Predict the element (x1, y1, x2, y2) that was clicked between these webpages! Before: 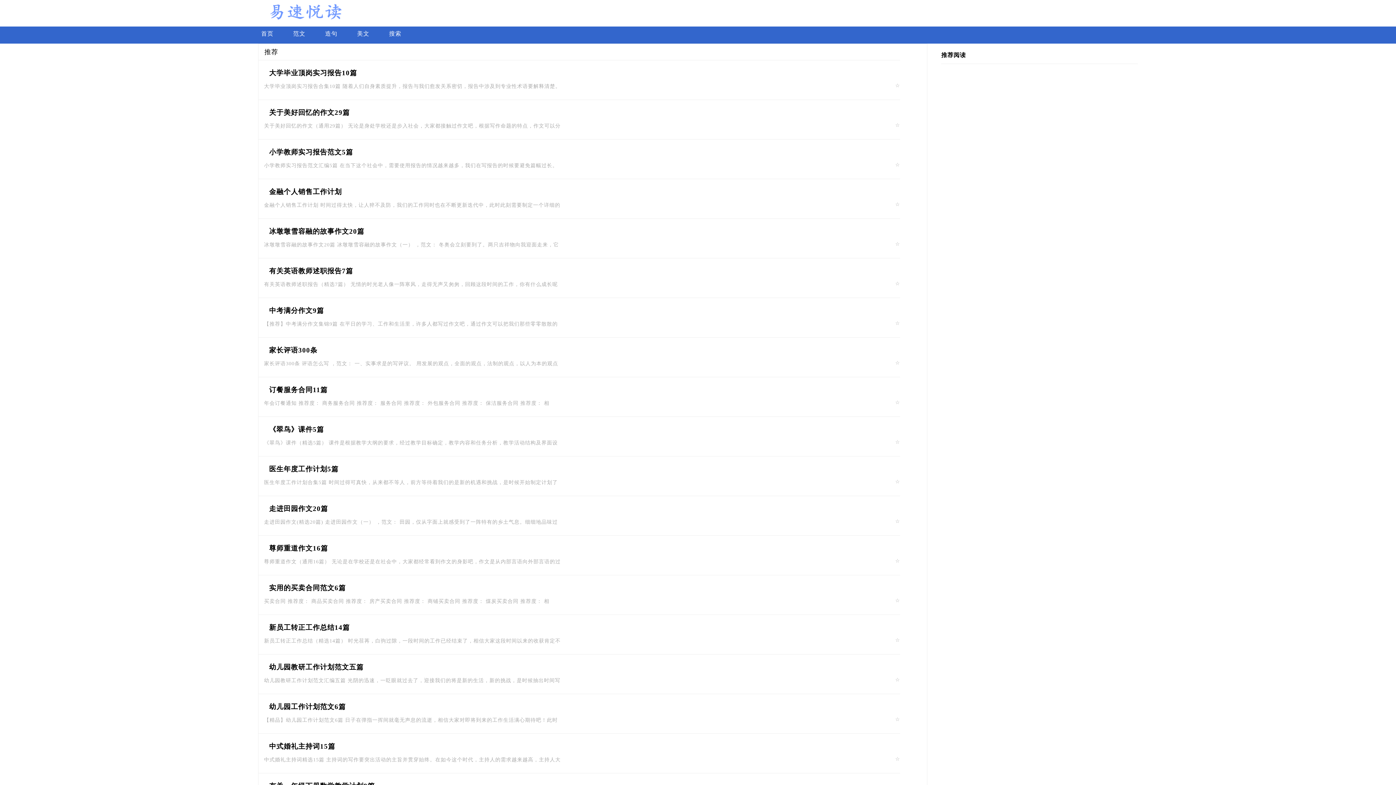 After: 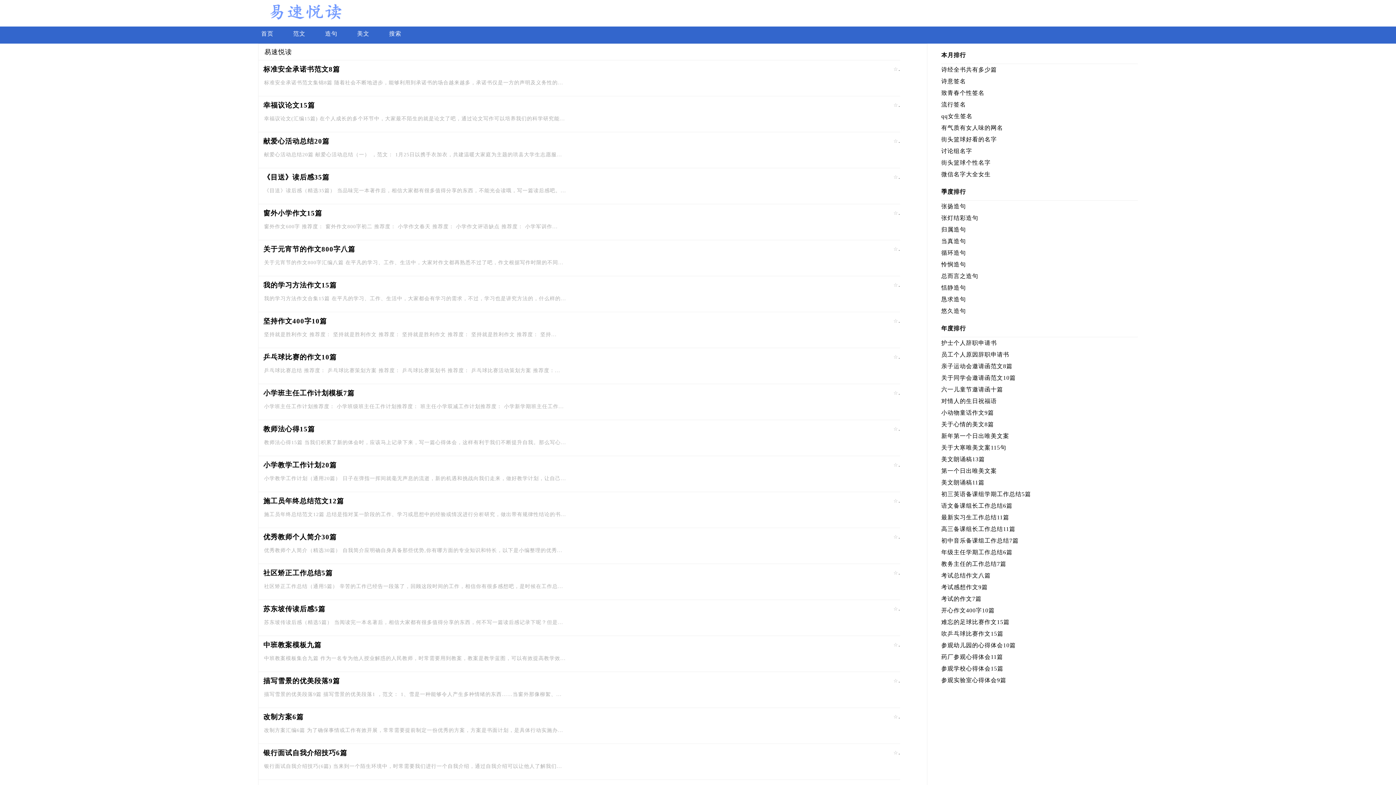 Action: bbox: (258, 20, 352, 26)